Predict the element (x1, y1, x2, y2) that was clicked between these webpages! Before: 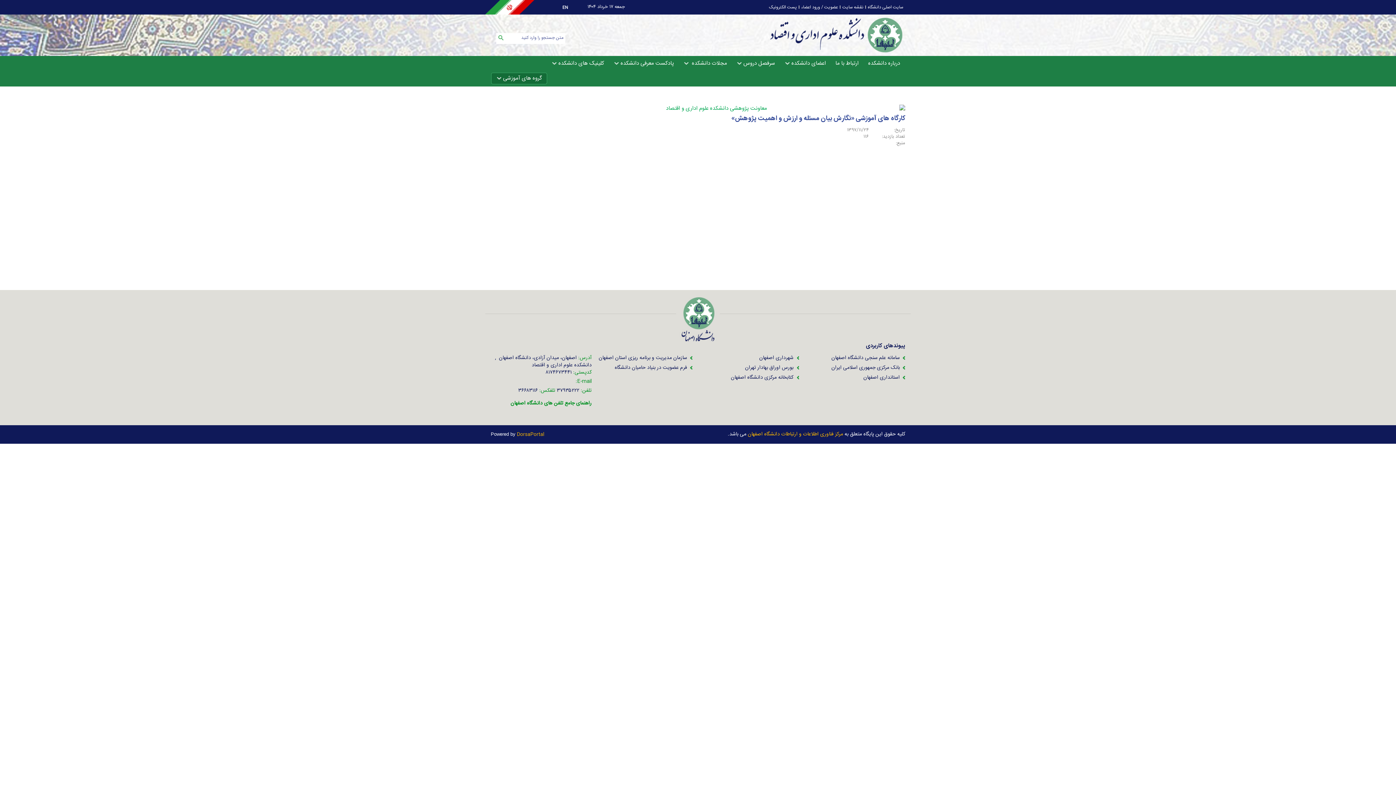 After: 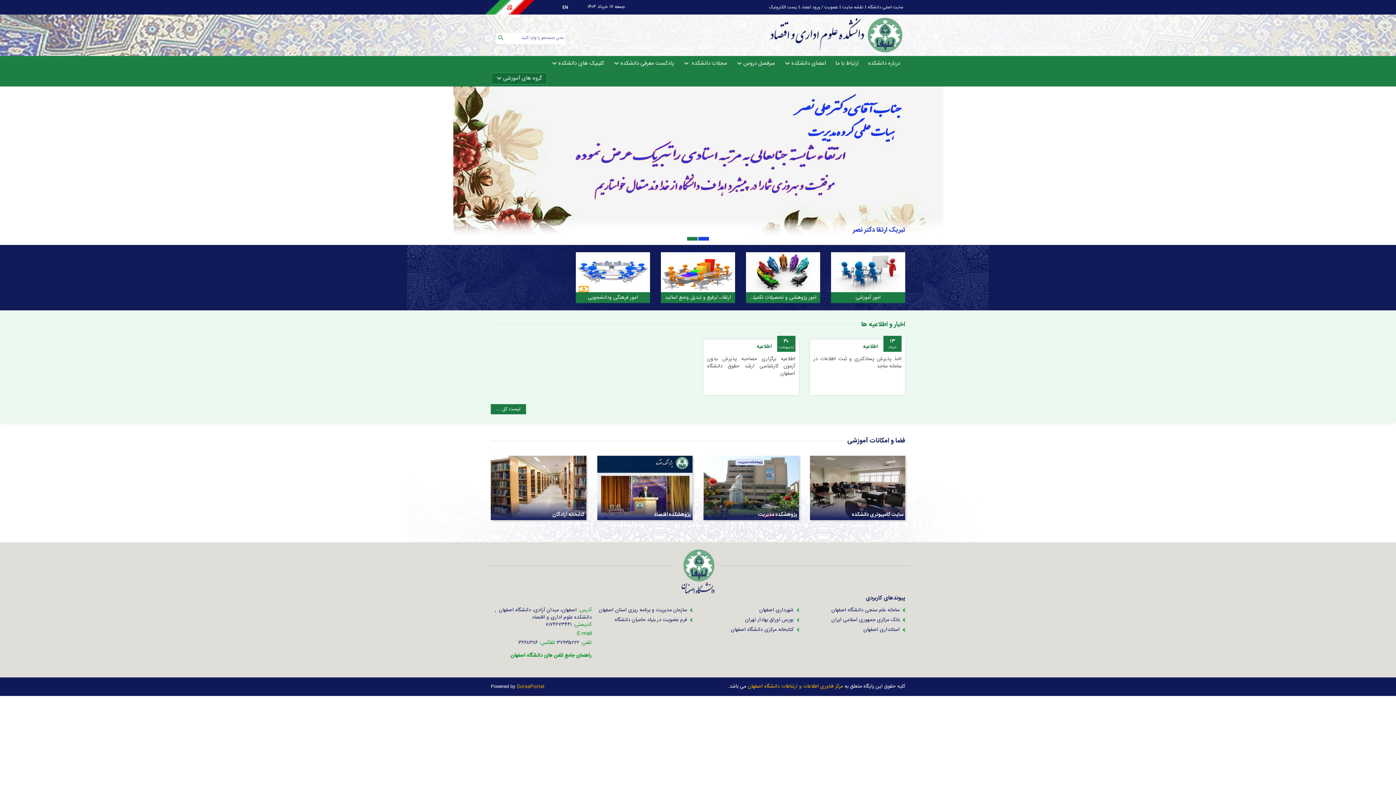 Action: bbox: (703, 16, 905, 54)